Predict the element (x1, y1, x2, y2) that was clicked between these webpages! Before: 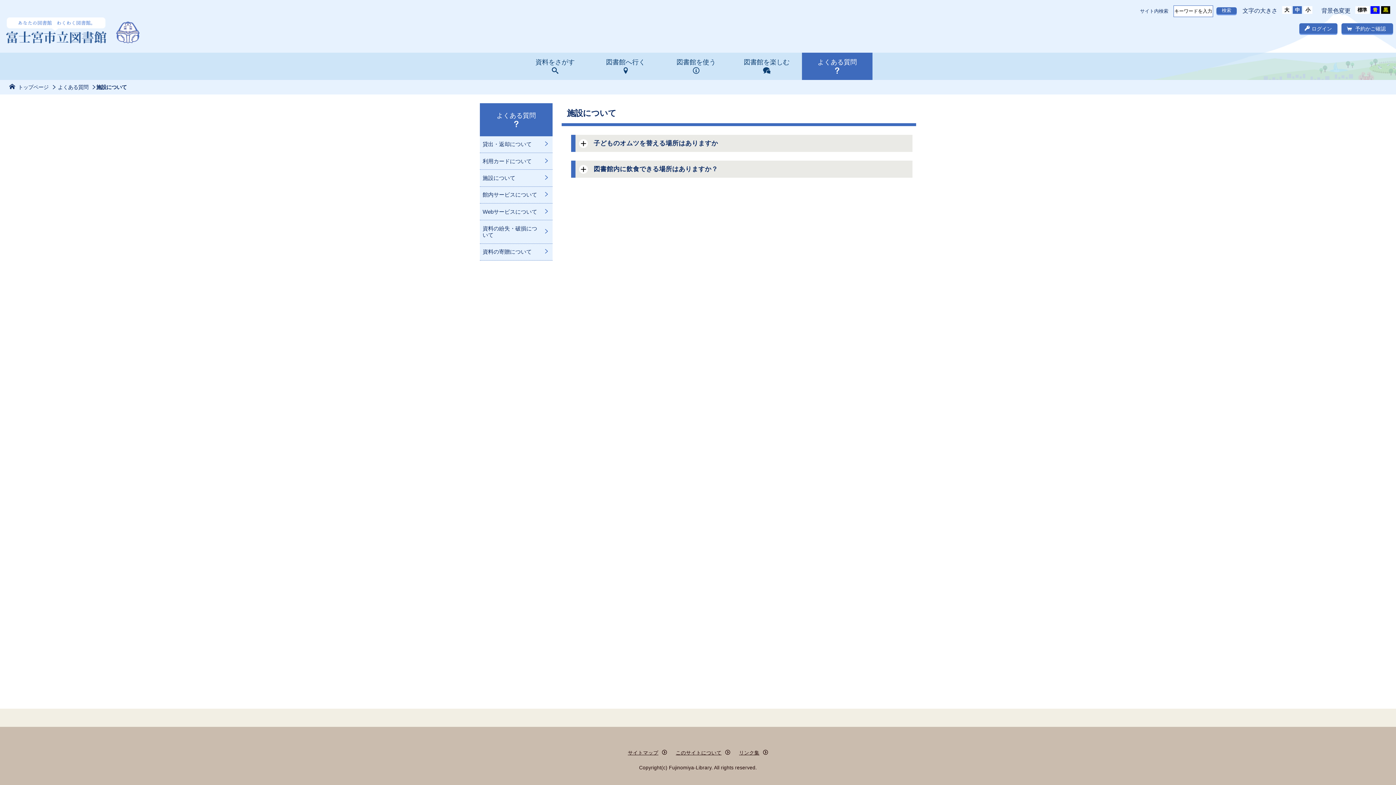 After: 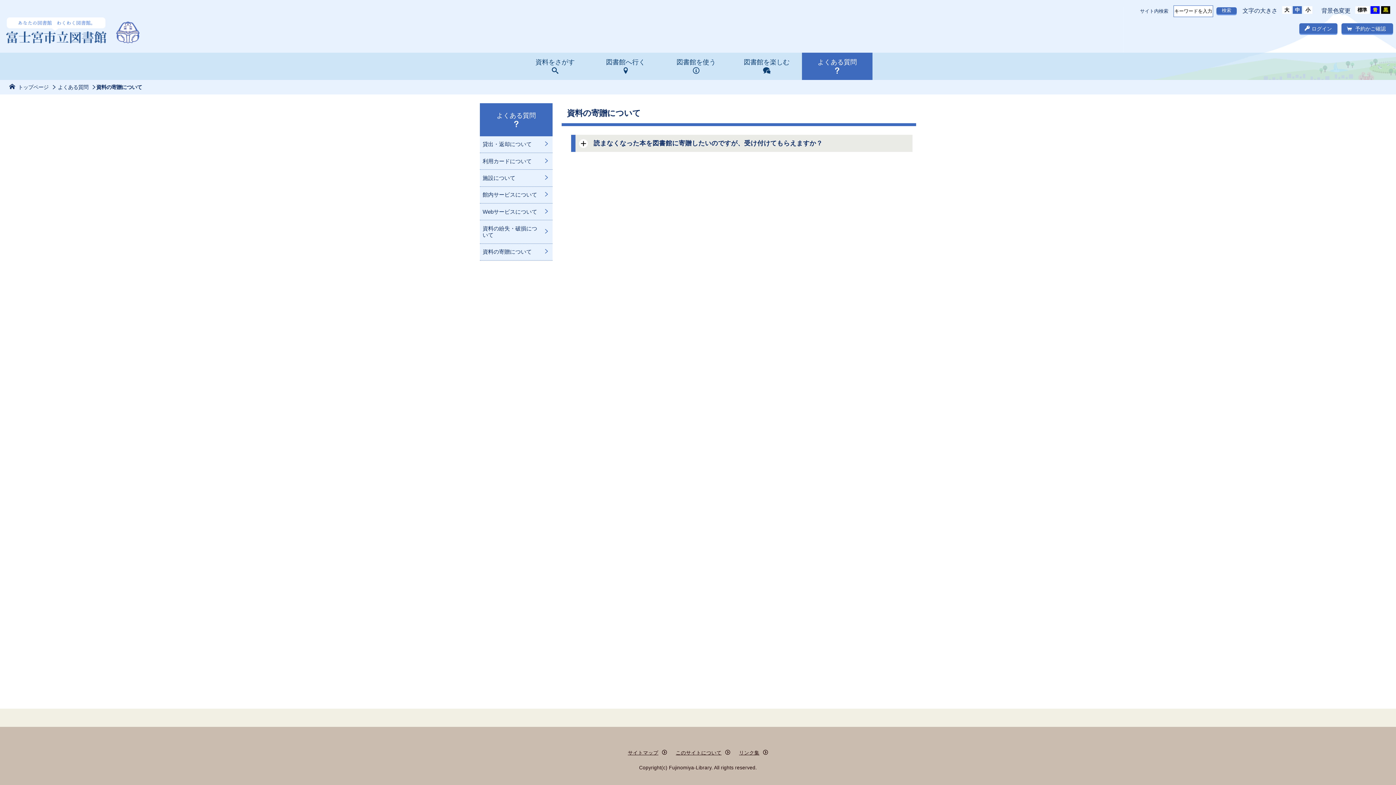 Action: label: 資料の寄贈について bbox: (480, 243, 552, 260)